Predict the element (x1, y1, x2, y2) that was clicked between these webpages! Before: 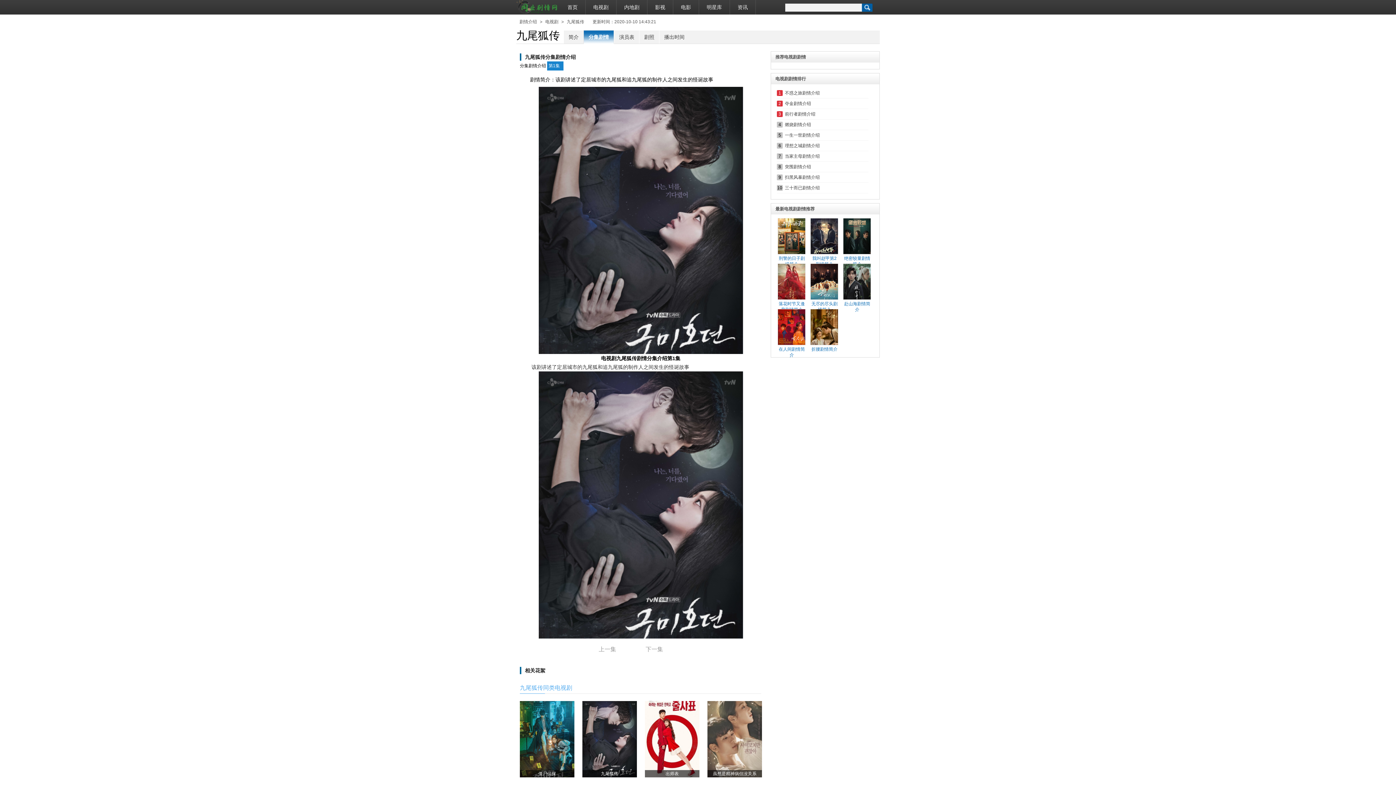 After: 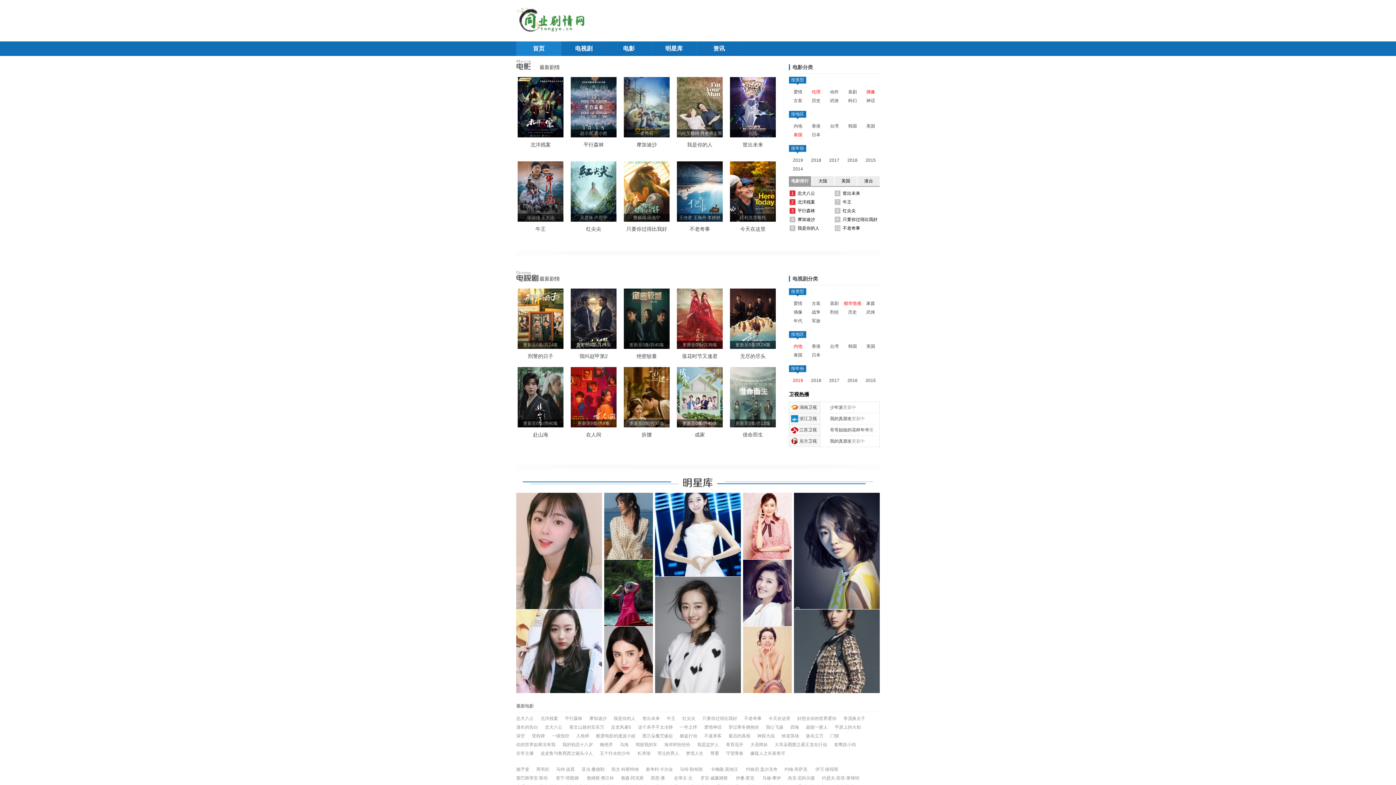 Action: label: 剧情介绍 bbox: (516, 19, 540, 24)